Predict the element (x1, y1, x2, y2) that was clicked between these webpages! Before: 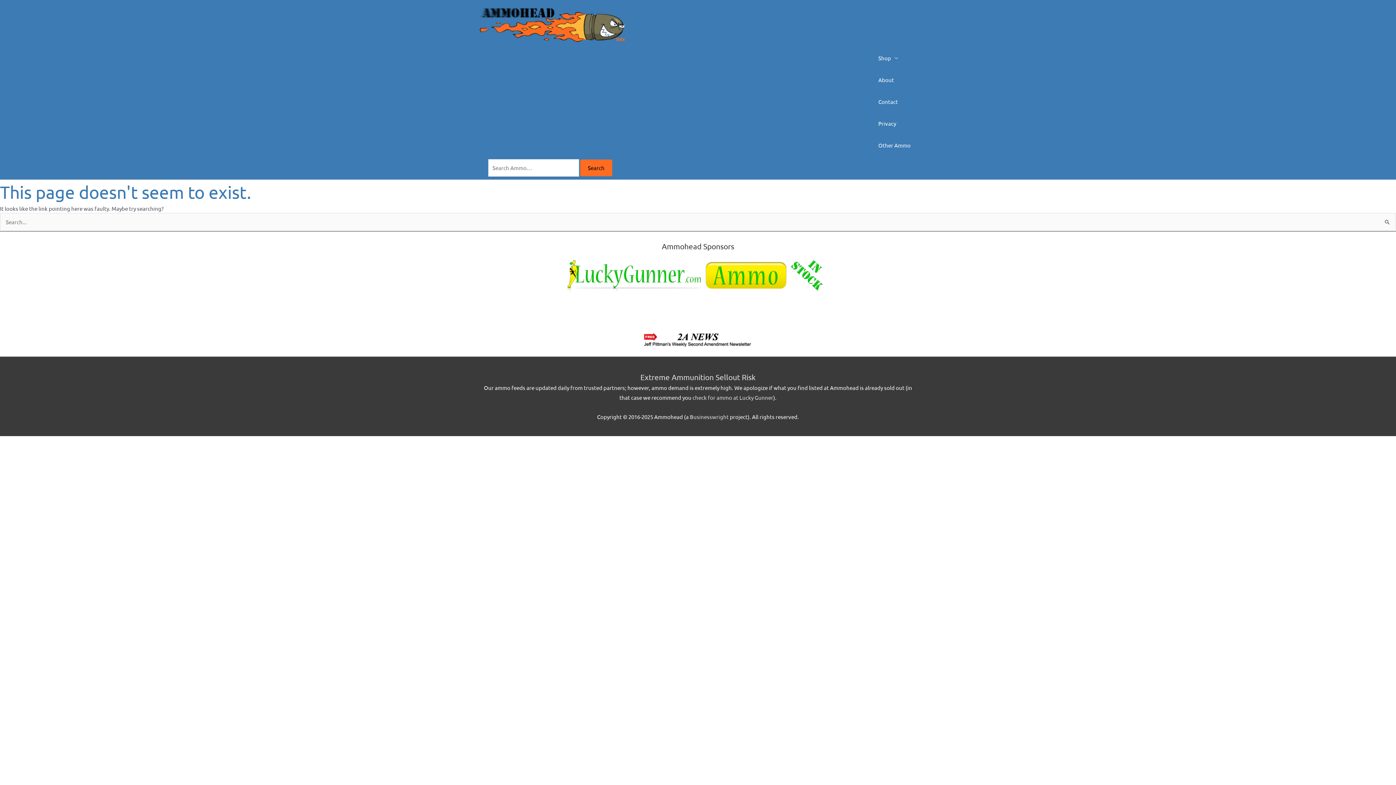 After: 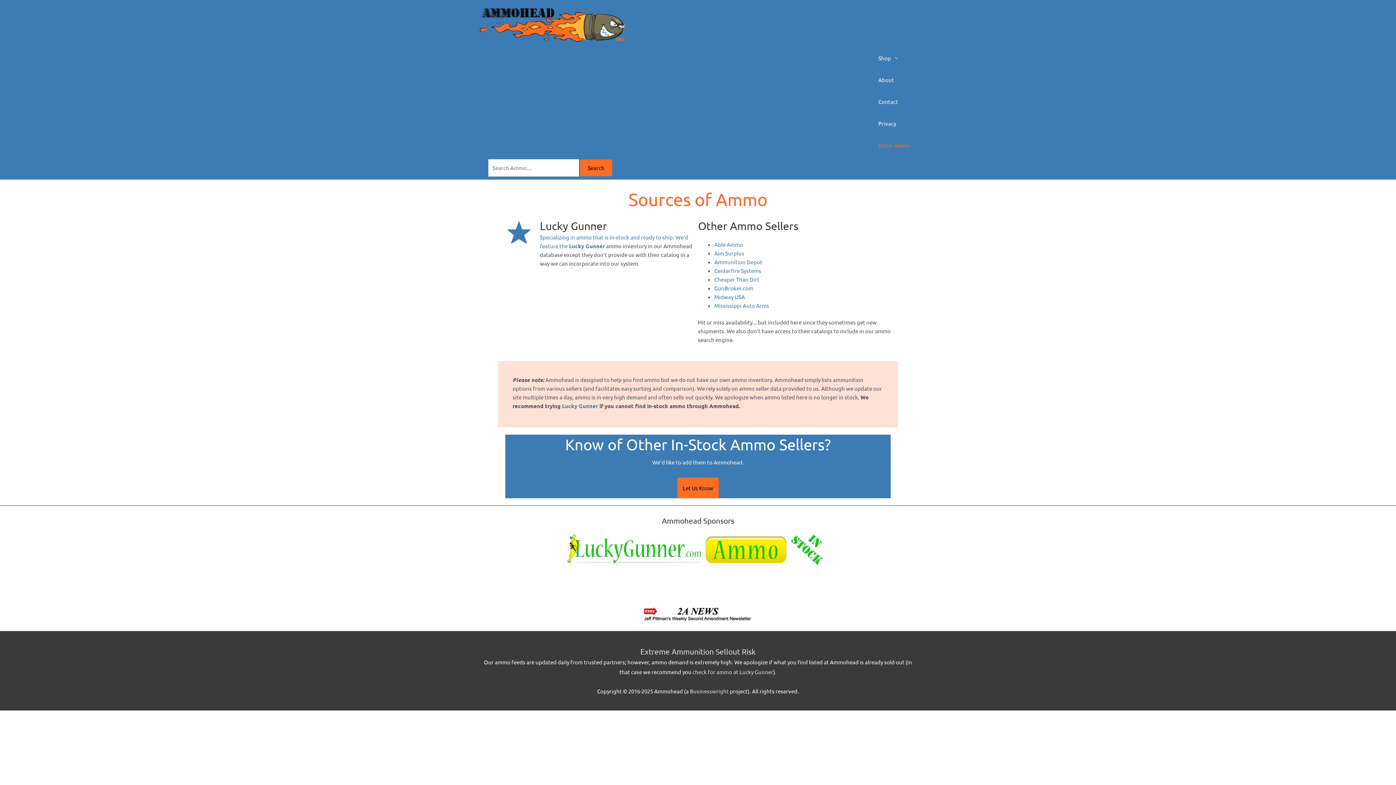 Action: label: Other Ammo bbox: (873, 134, 916, 156)